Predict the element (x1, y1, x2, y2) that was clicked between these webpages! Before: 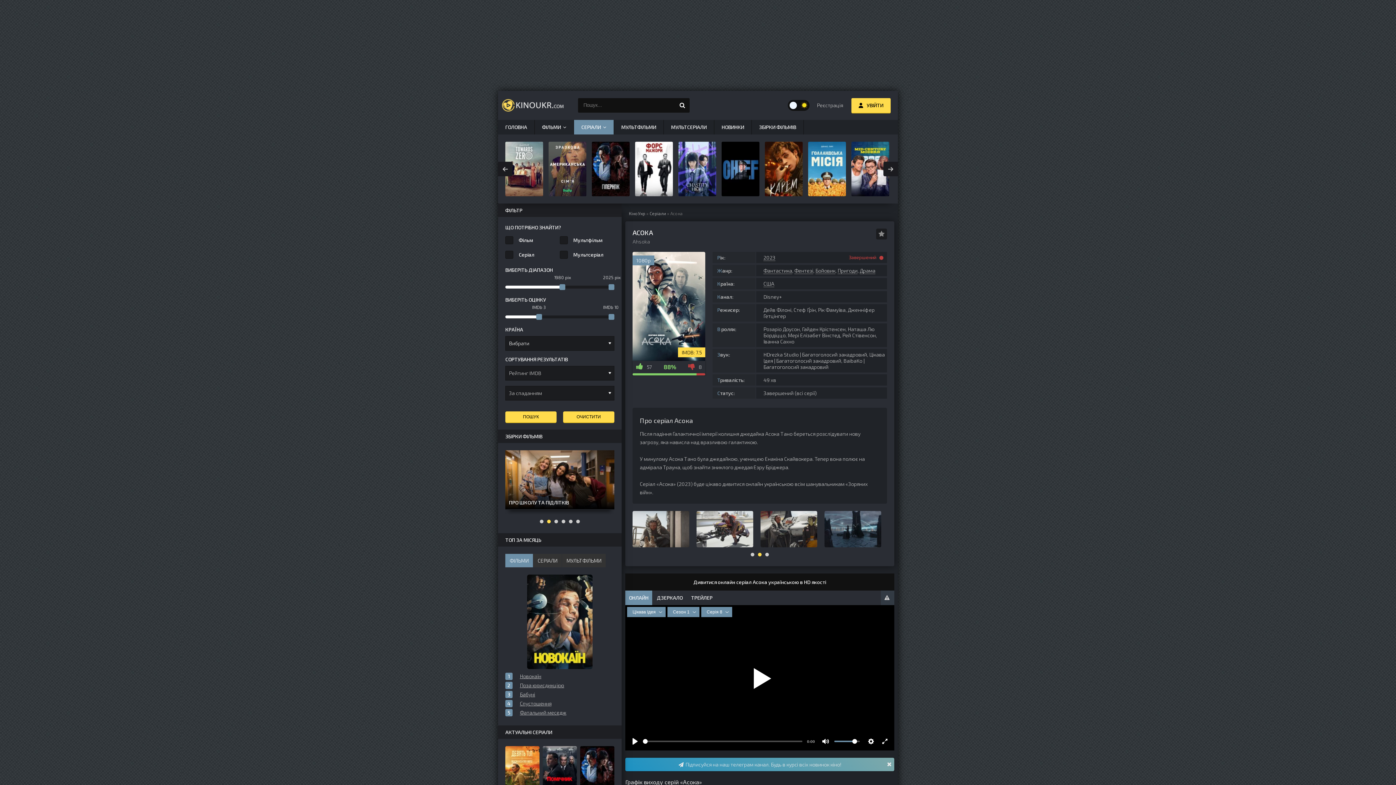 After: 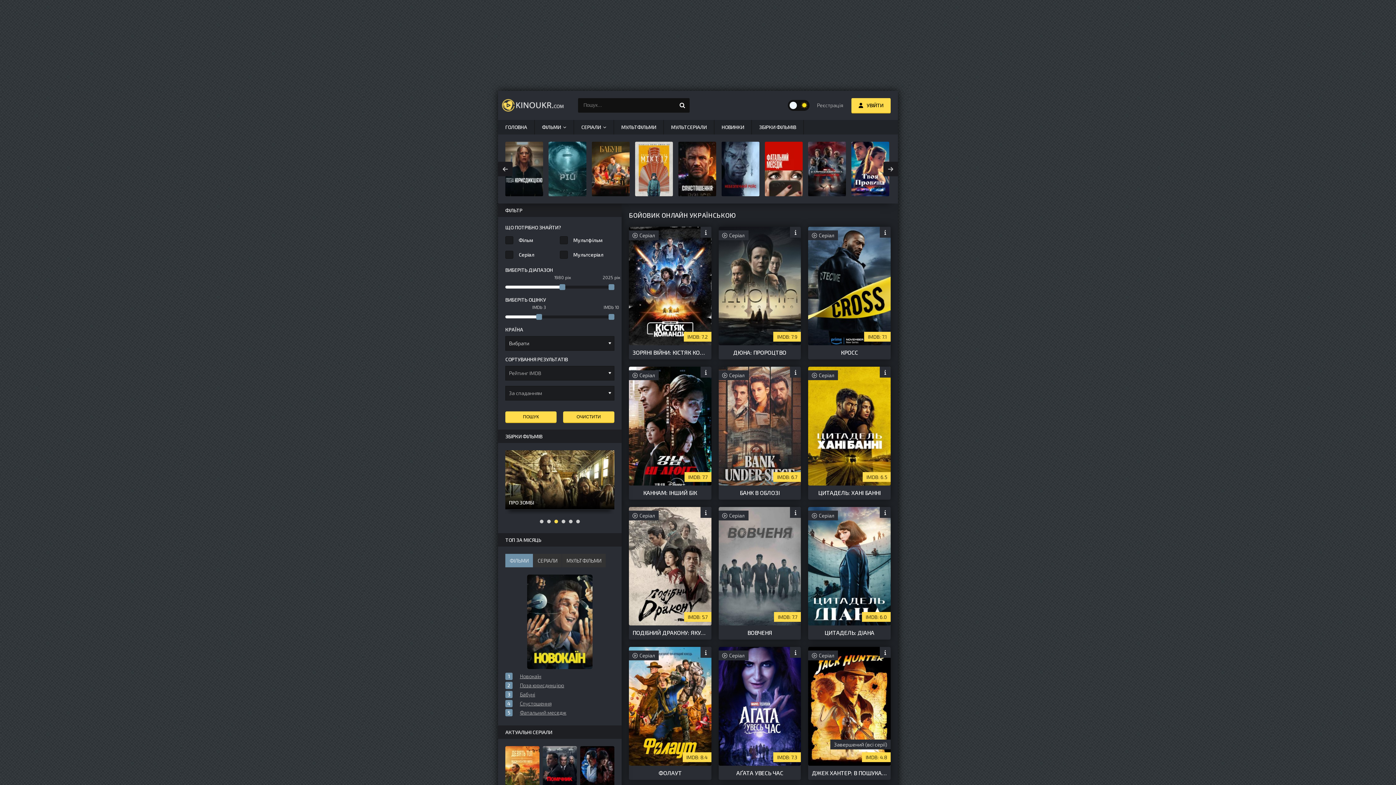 Action: label: Бойовик bbox: (815, 267, 835, 274)